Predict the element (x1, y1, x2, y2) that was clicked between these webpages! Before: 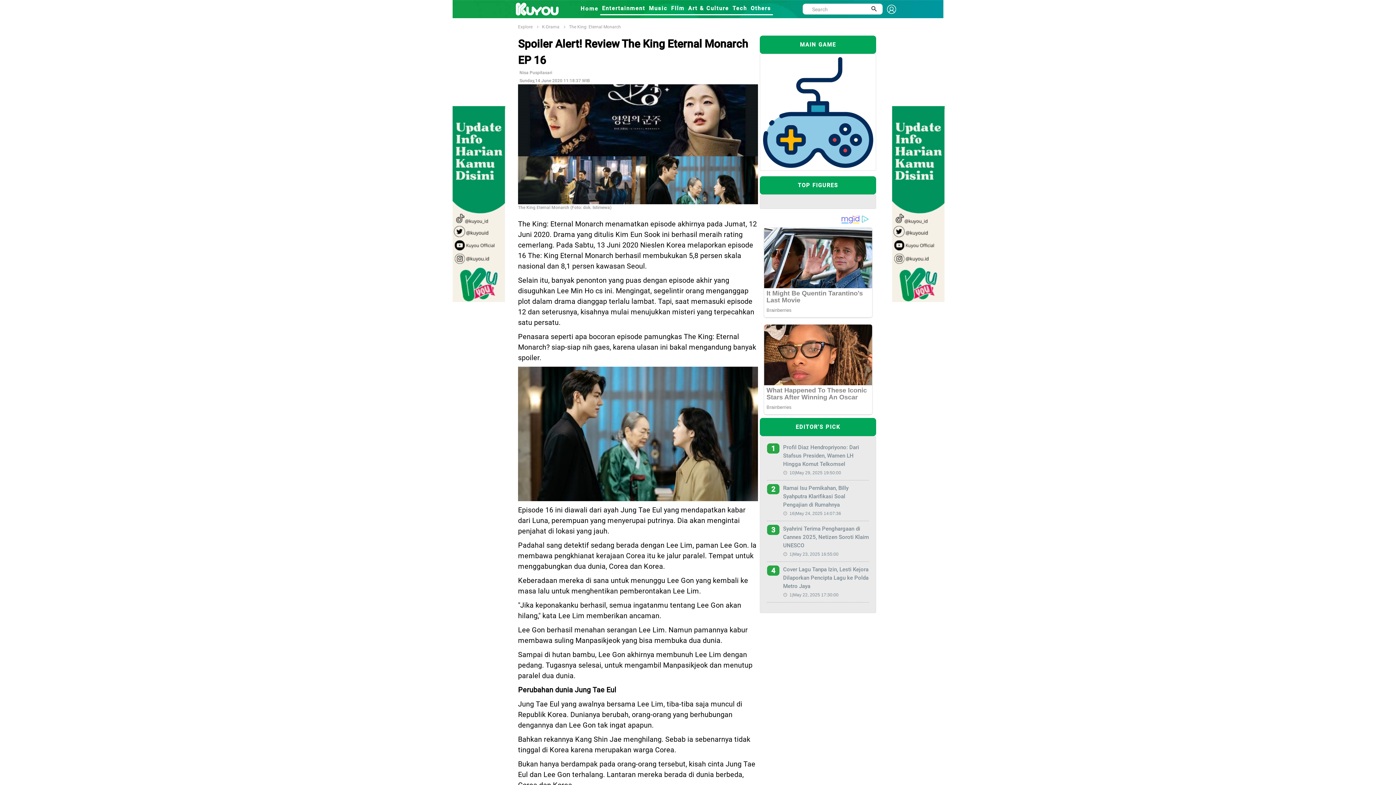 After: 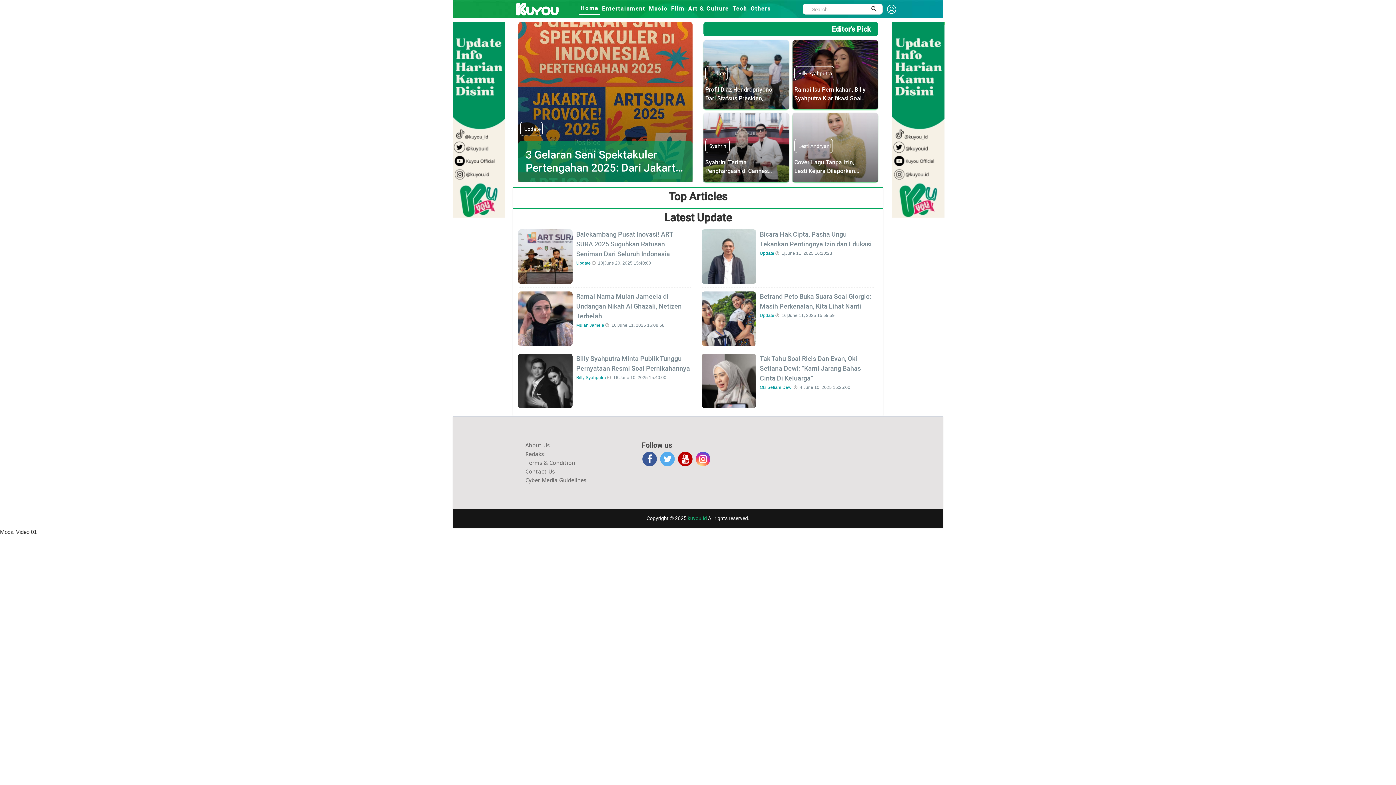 Action: bbox: (513, 0, 560, 17)